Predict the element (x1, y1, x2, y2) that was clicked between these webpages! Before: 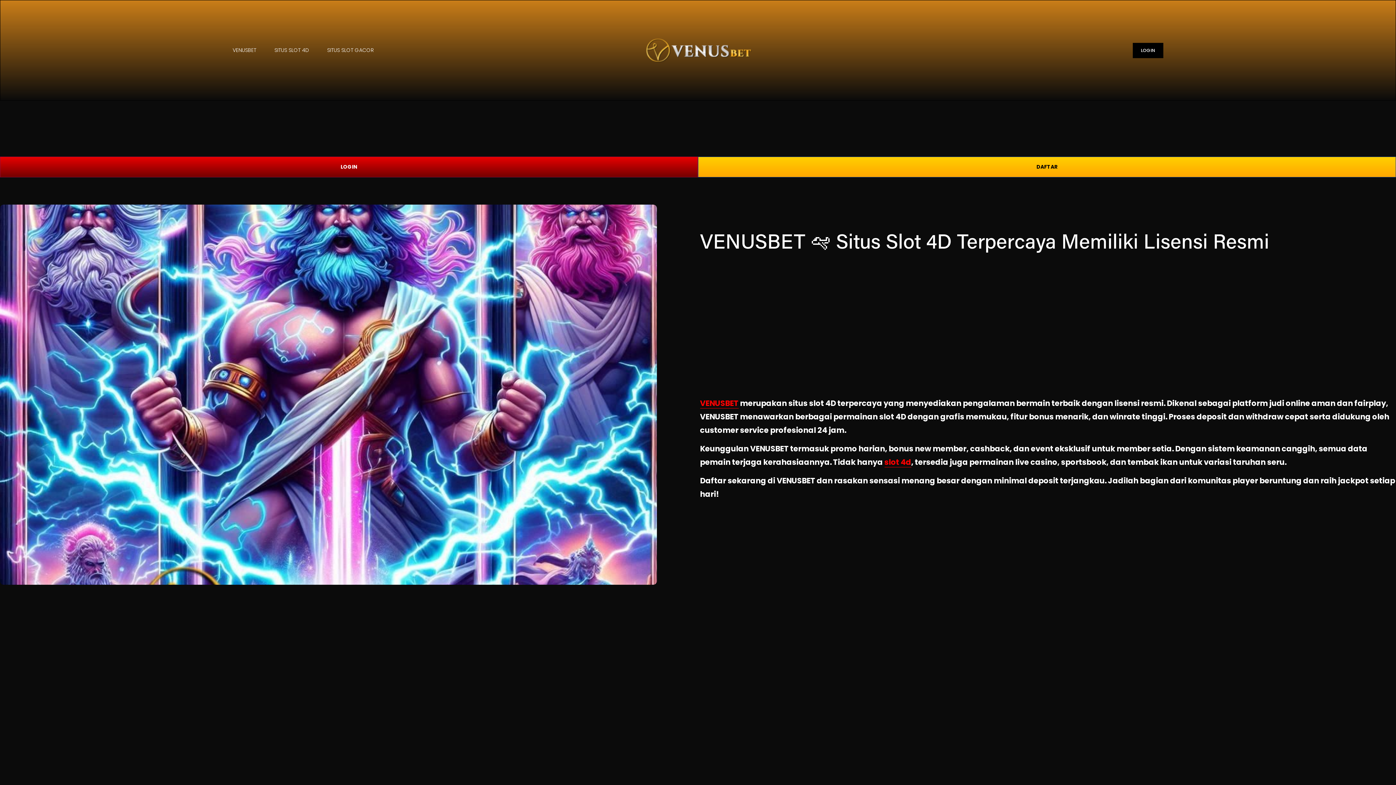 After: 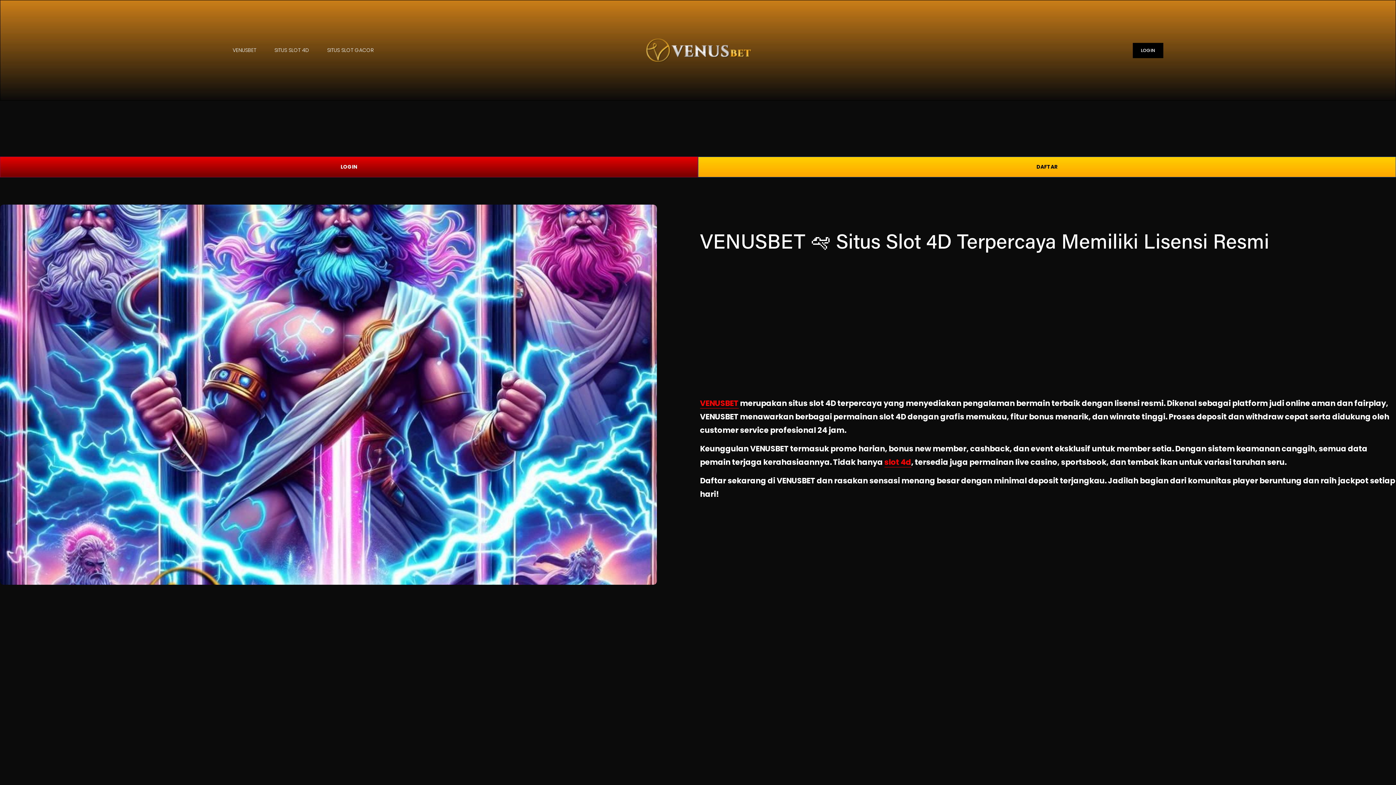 Action: bbox: (644, 37, 753, 63)